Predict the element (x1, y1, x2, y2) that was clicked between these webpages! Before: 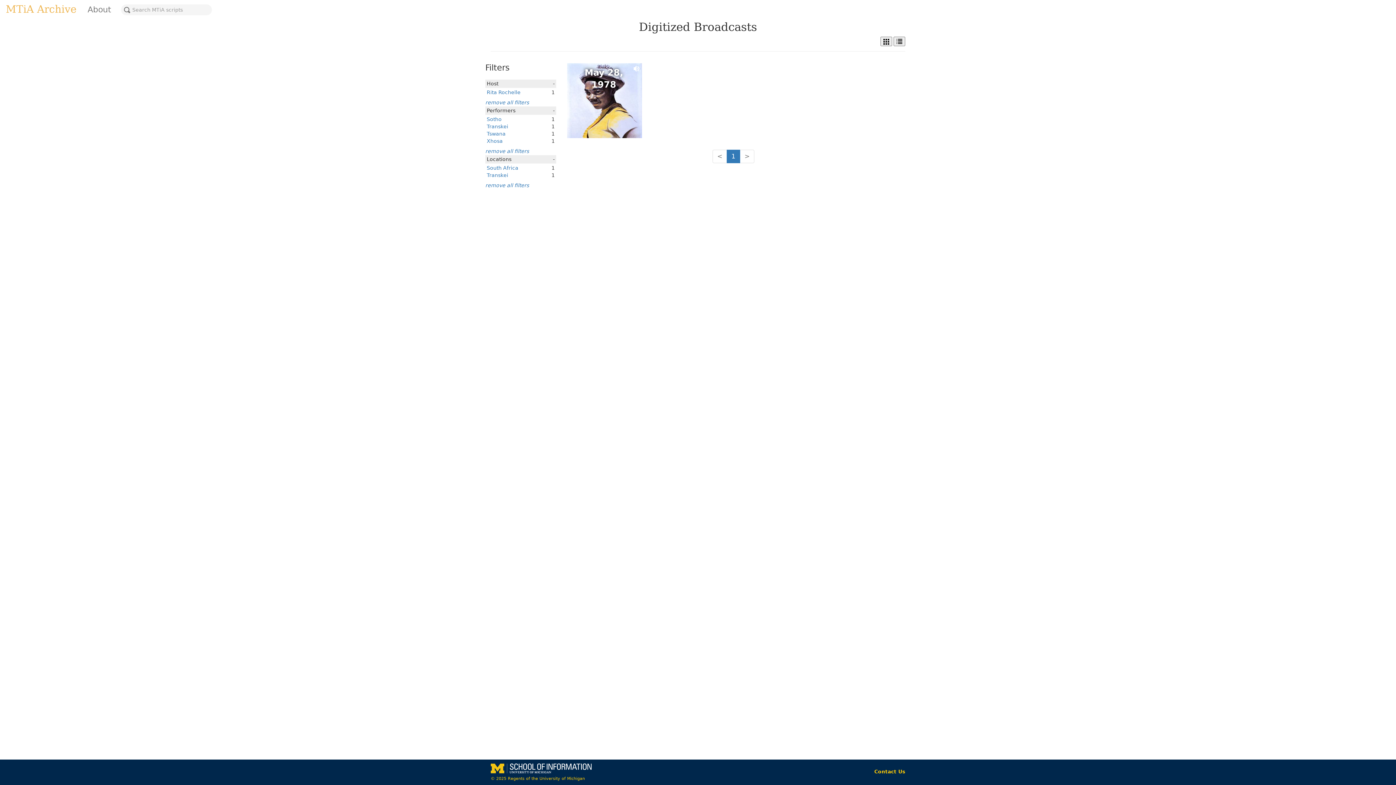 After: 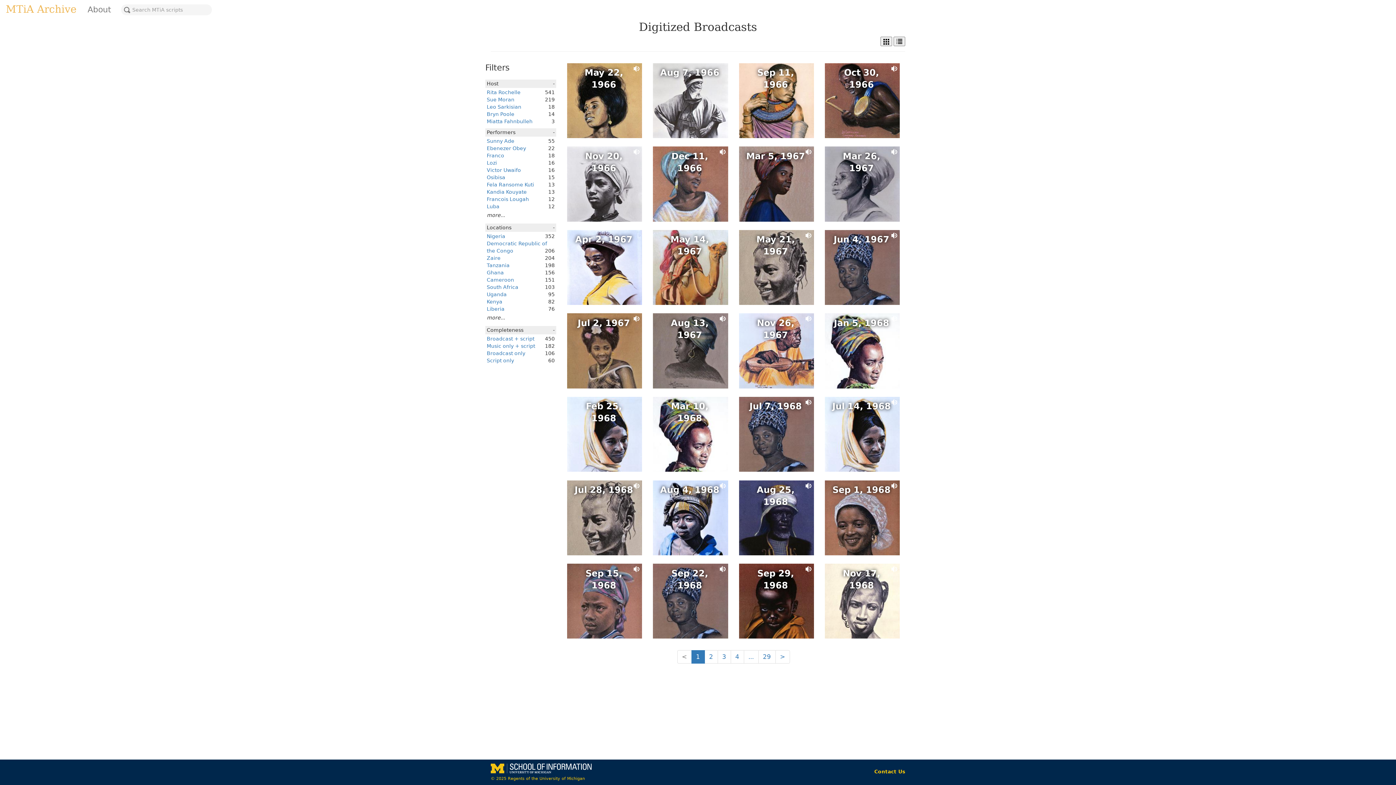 Action: bbox: (485, 148, 529, 154) label: remove all filters